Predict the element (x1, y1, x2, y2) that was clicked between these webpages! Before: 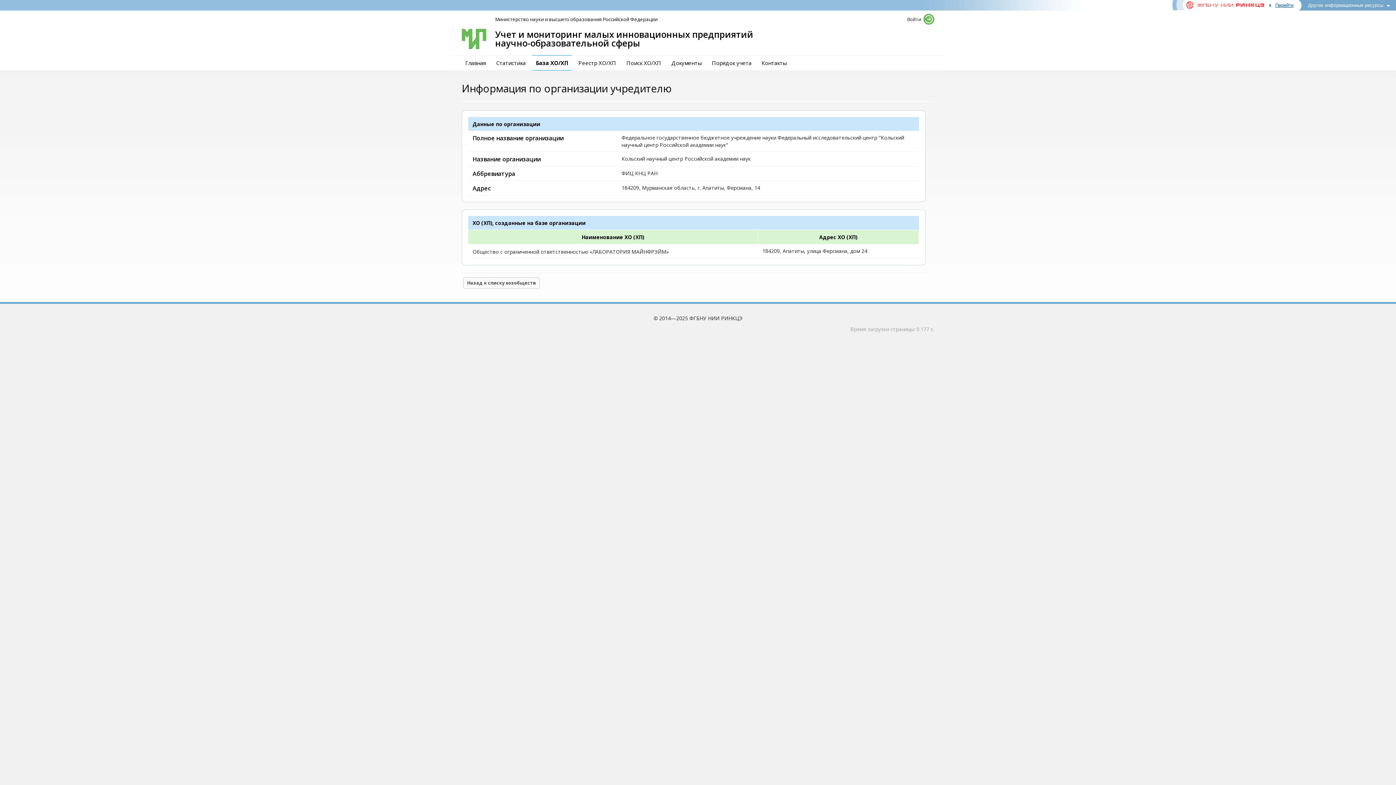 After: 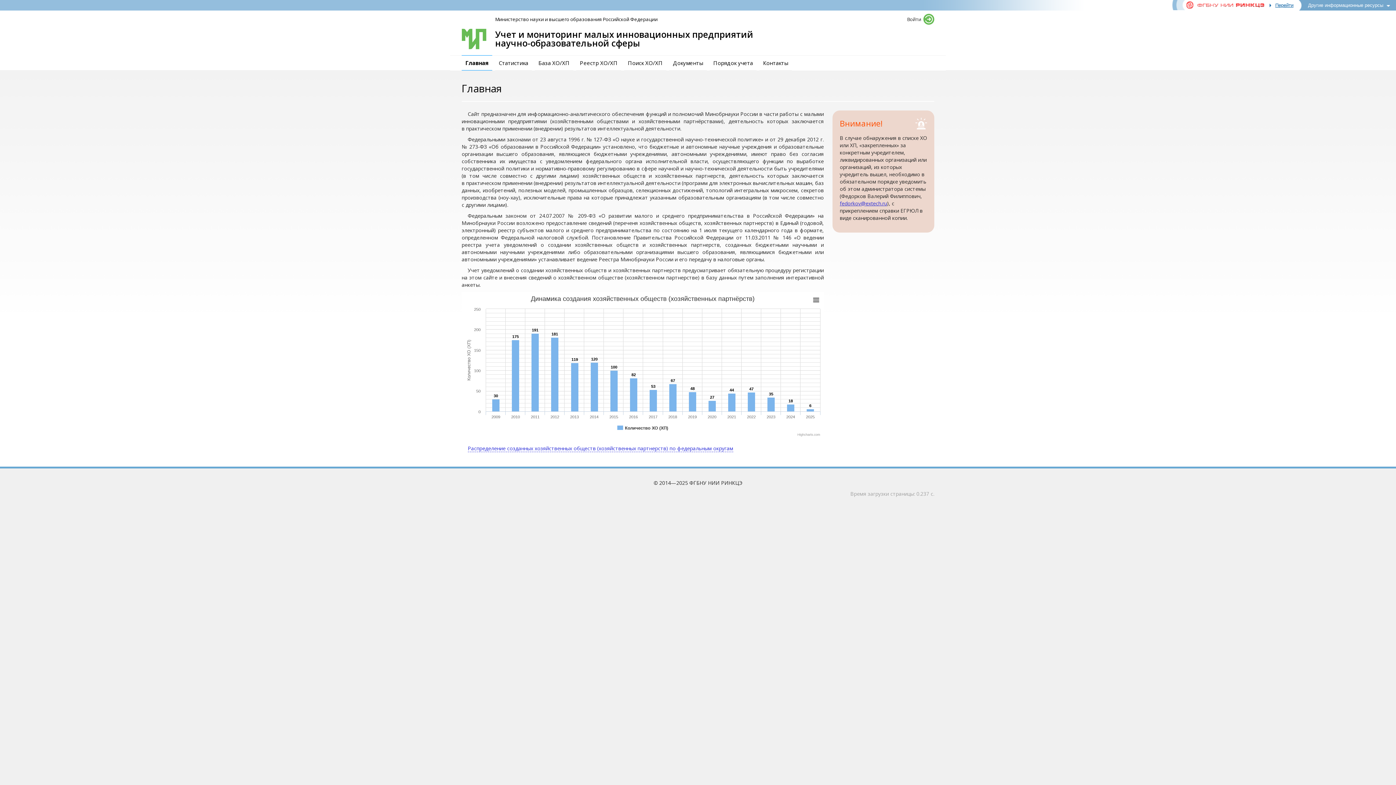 Action: bbox: (461, 44, 486, 50)